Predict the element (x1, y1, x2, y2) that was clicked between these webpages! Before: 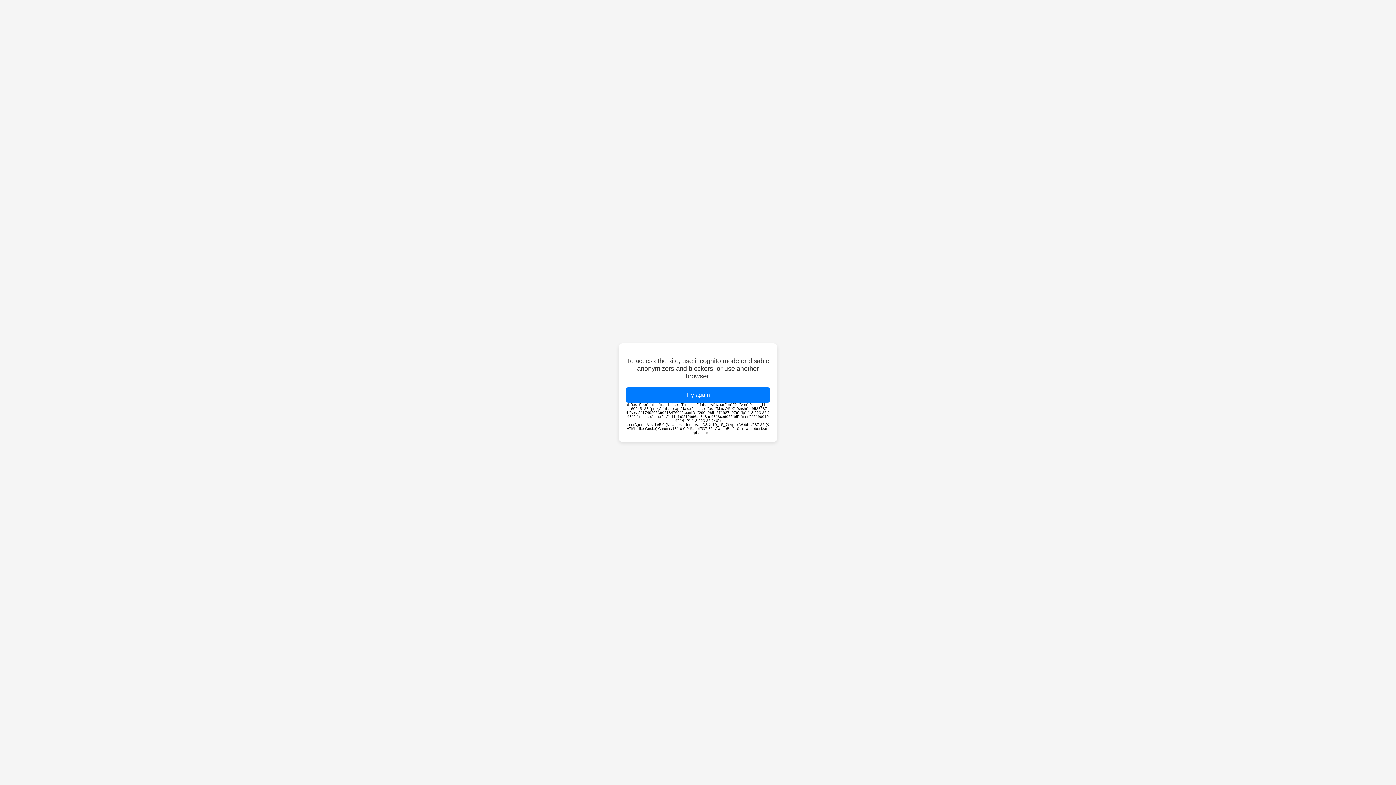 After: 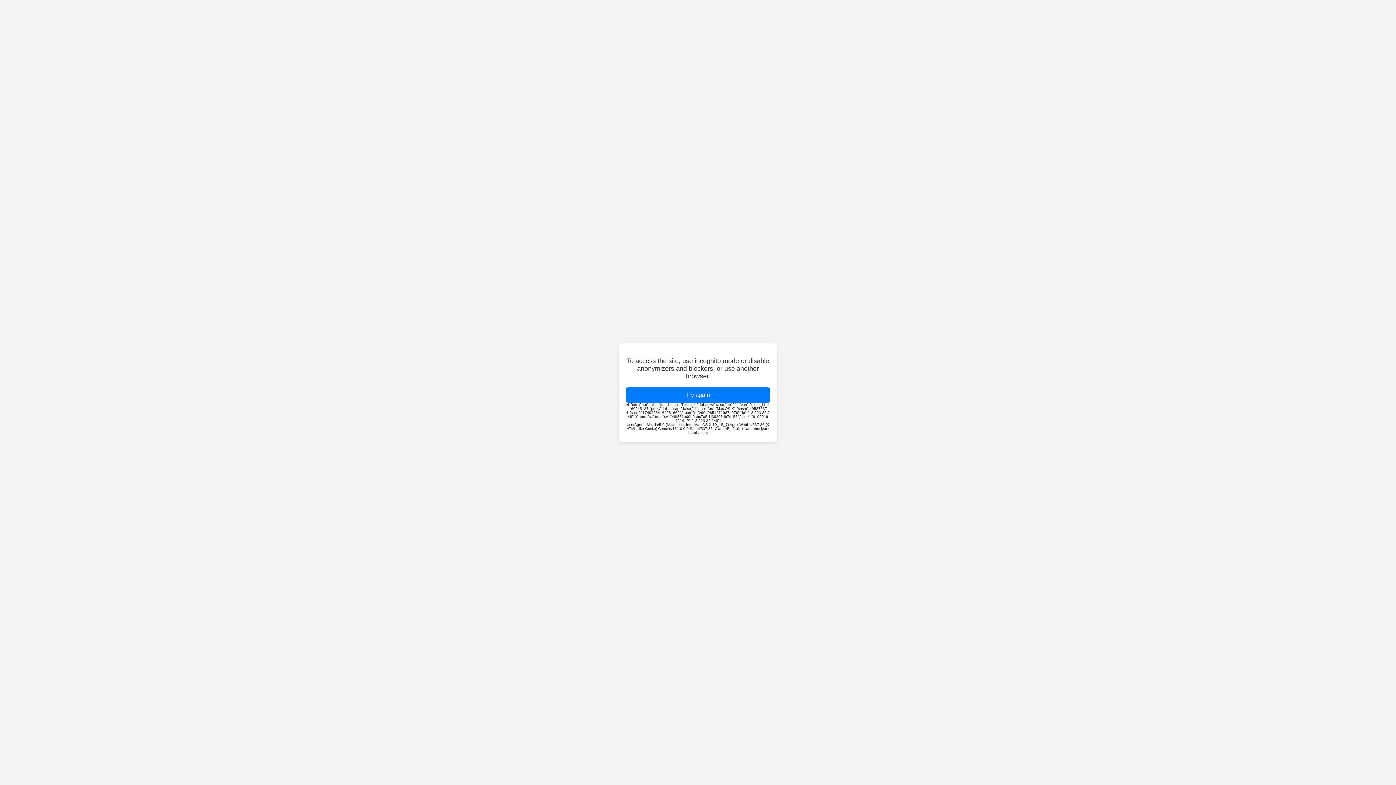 Action: label: Try again bbox: (626, 387, 770, 402)